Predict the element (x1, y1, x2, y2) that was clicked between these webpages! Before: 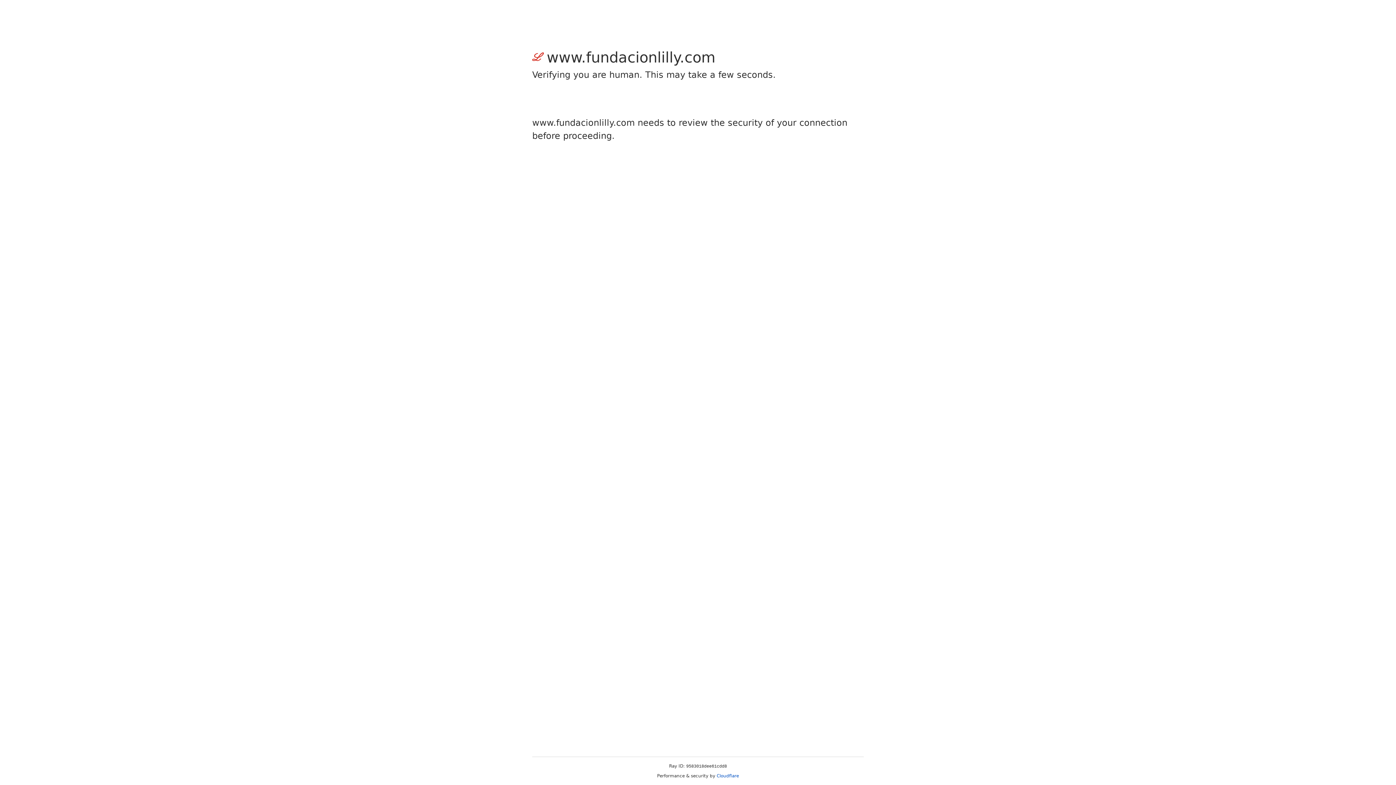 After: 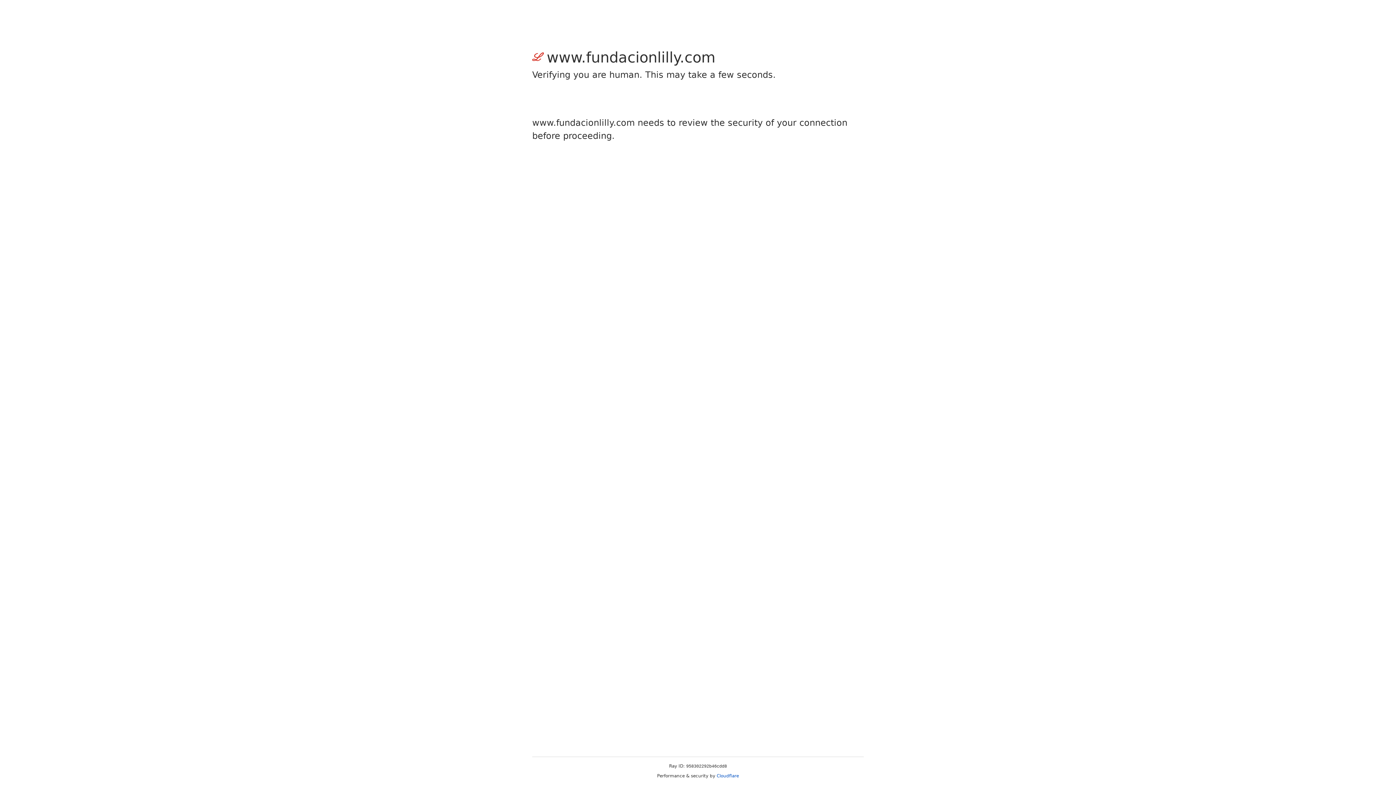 Action: bbox: (716, 773, 739, 778) label: Cloudflare